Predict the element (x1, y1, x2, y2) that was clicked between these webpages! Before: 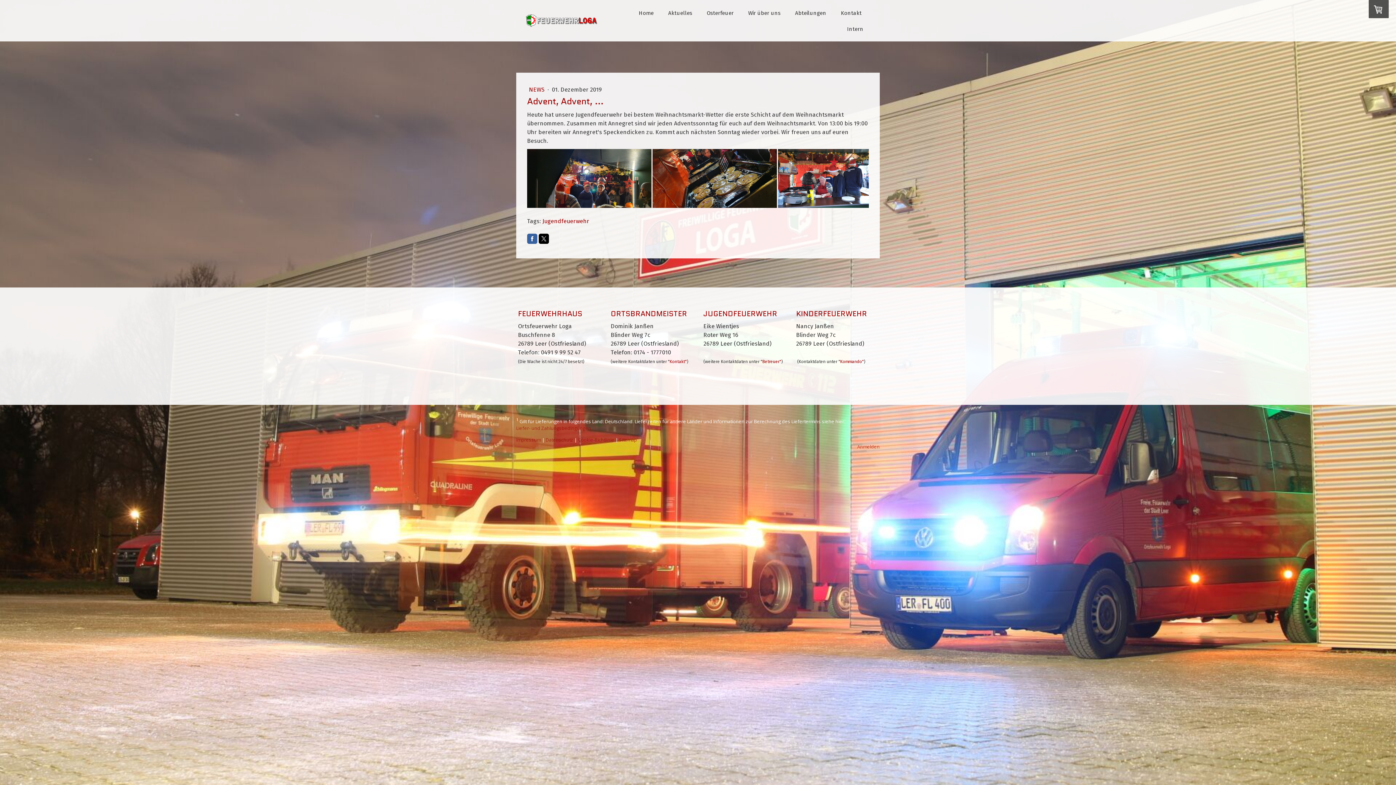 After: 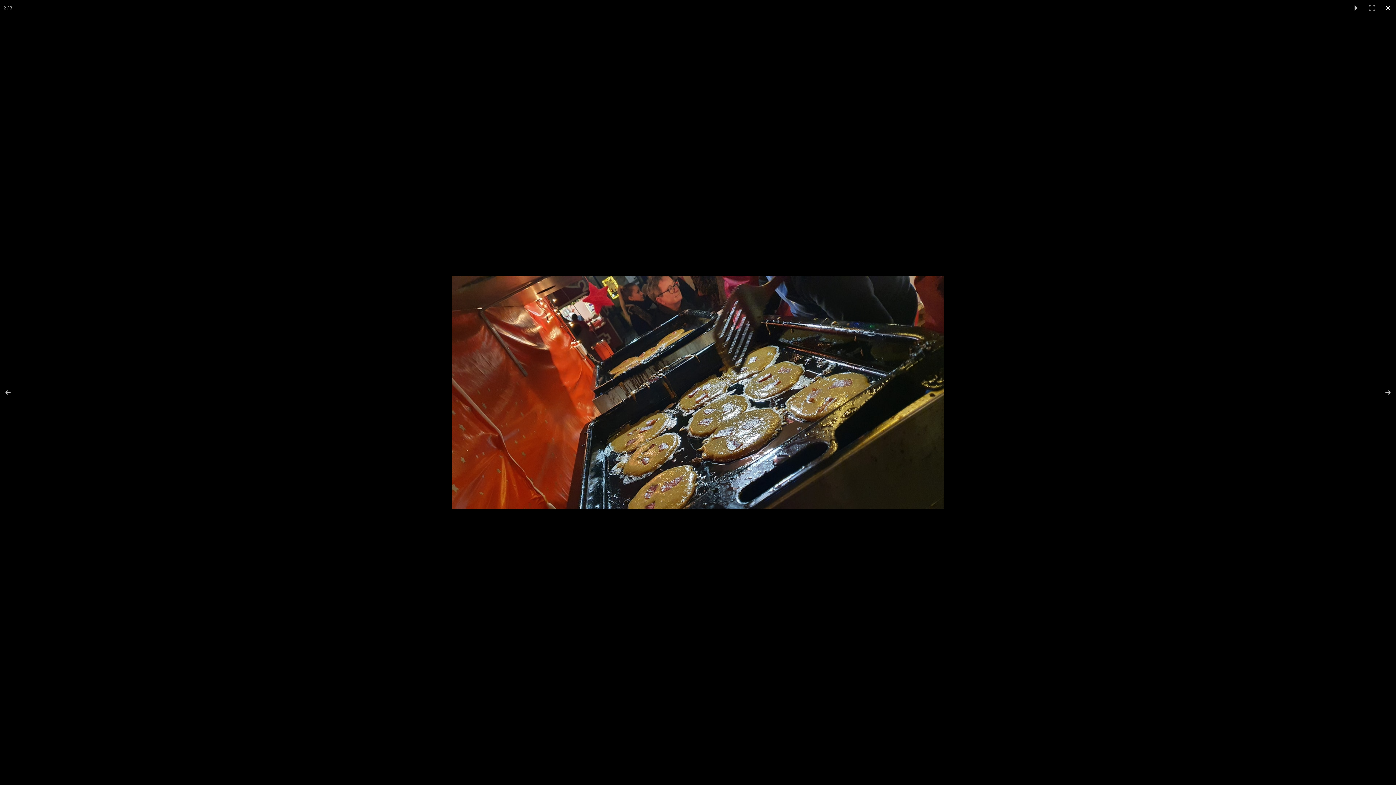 Action: bbox: (652, 149, 778, 208)